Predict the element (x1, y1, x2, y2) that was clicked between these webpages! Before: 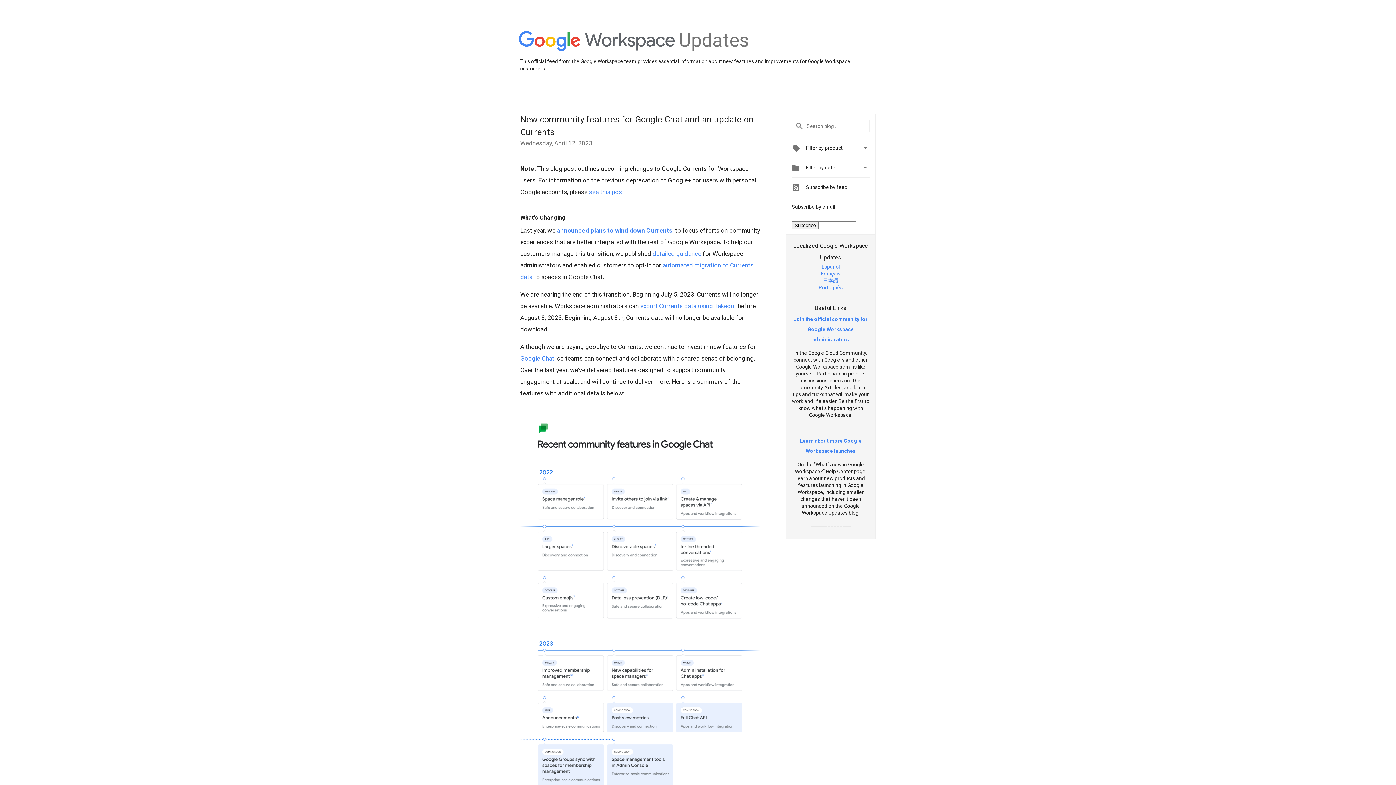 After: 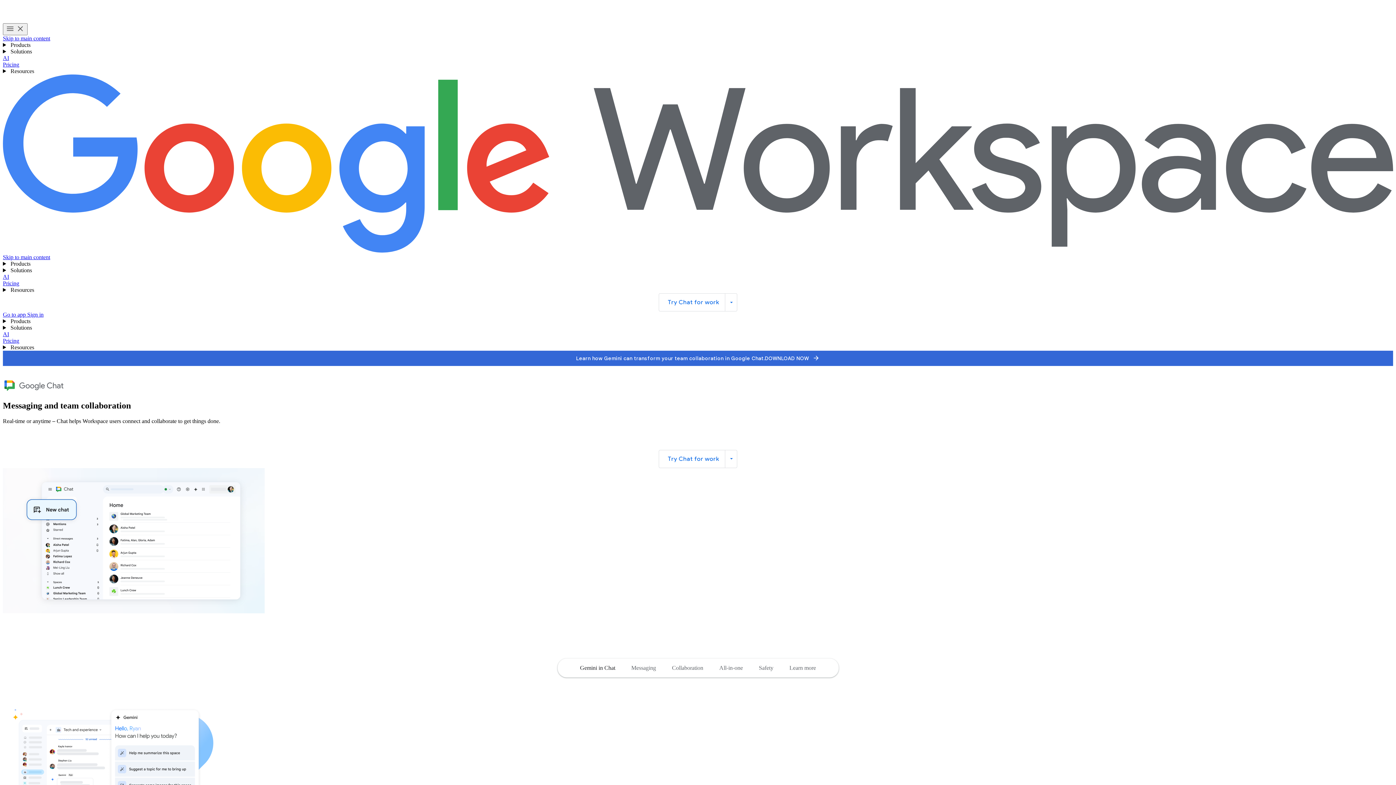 Action: label: Google Chat bbox: (520, 354, 554, 362)